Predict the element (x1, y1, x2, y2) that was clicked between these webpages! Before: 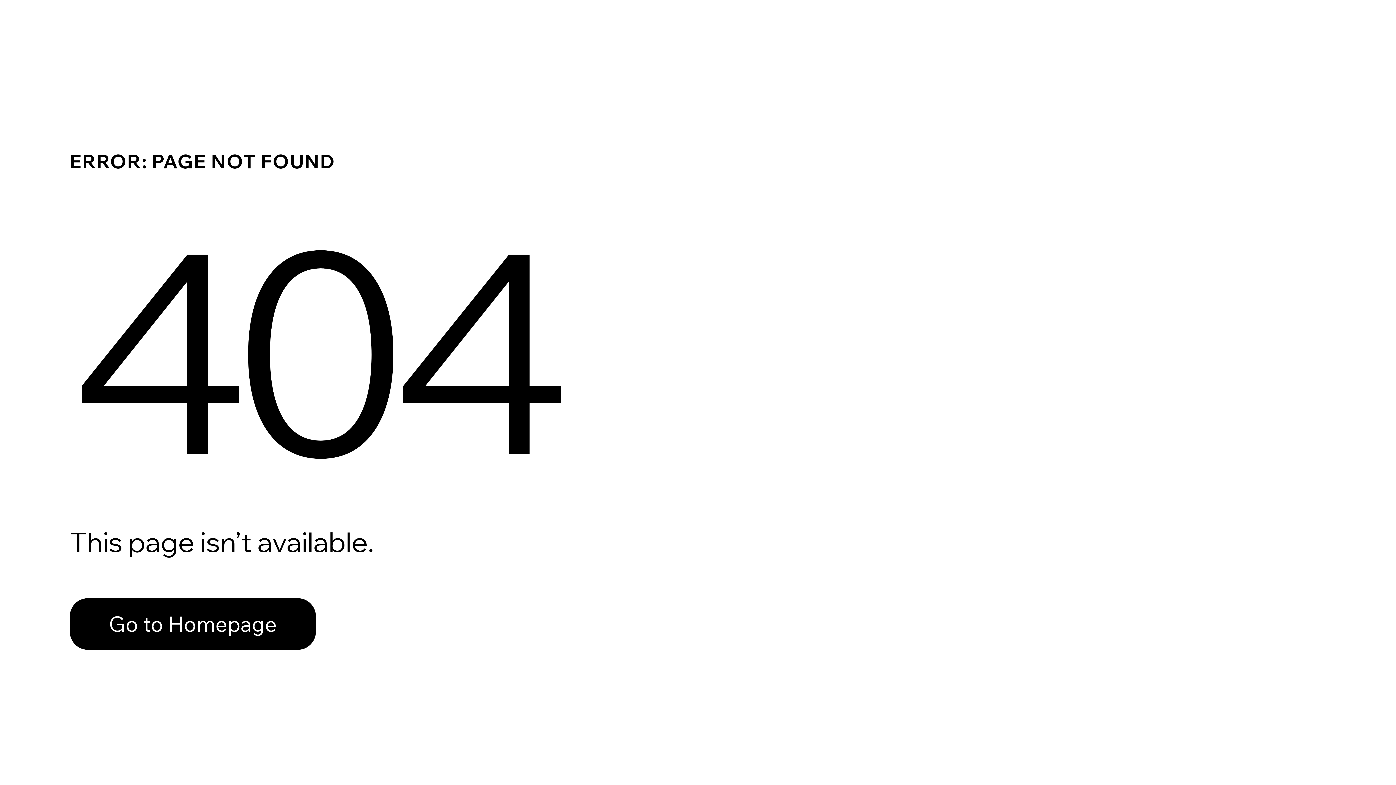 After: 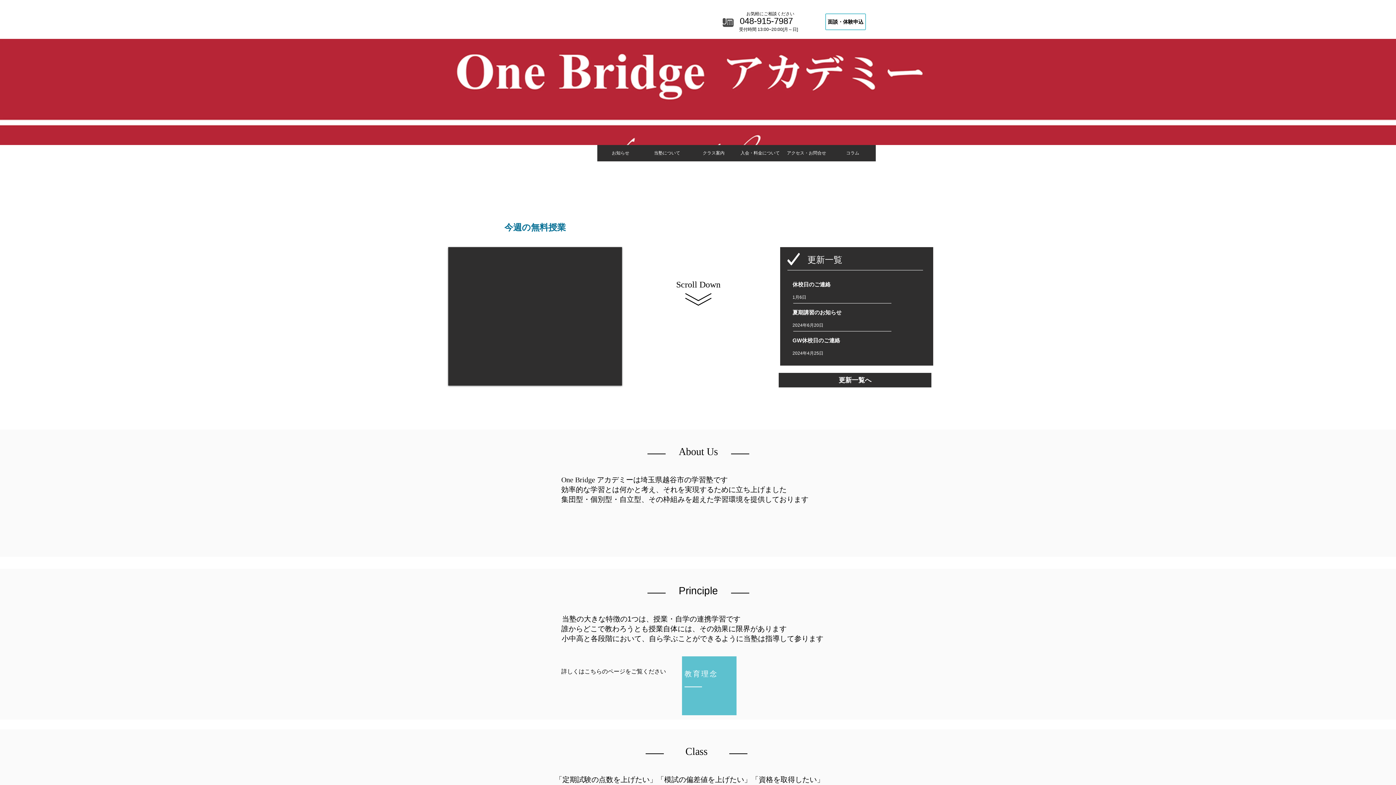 Action: label: Go to Homepage bbox: (69, 598, 316, 650)